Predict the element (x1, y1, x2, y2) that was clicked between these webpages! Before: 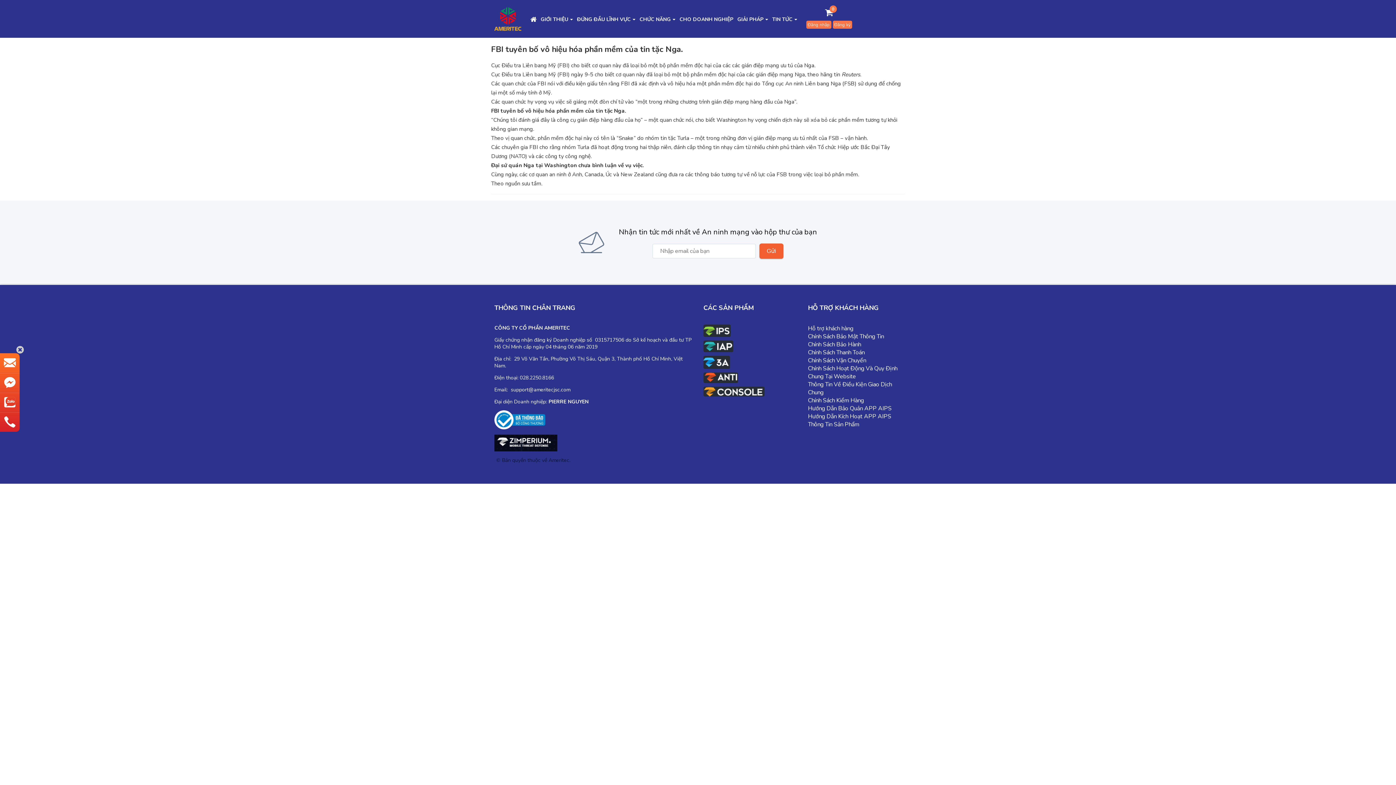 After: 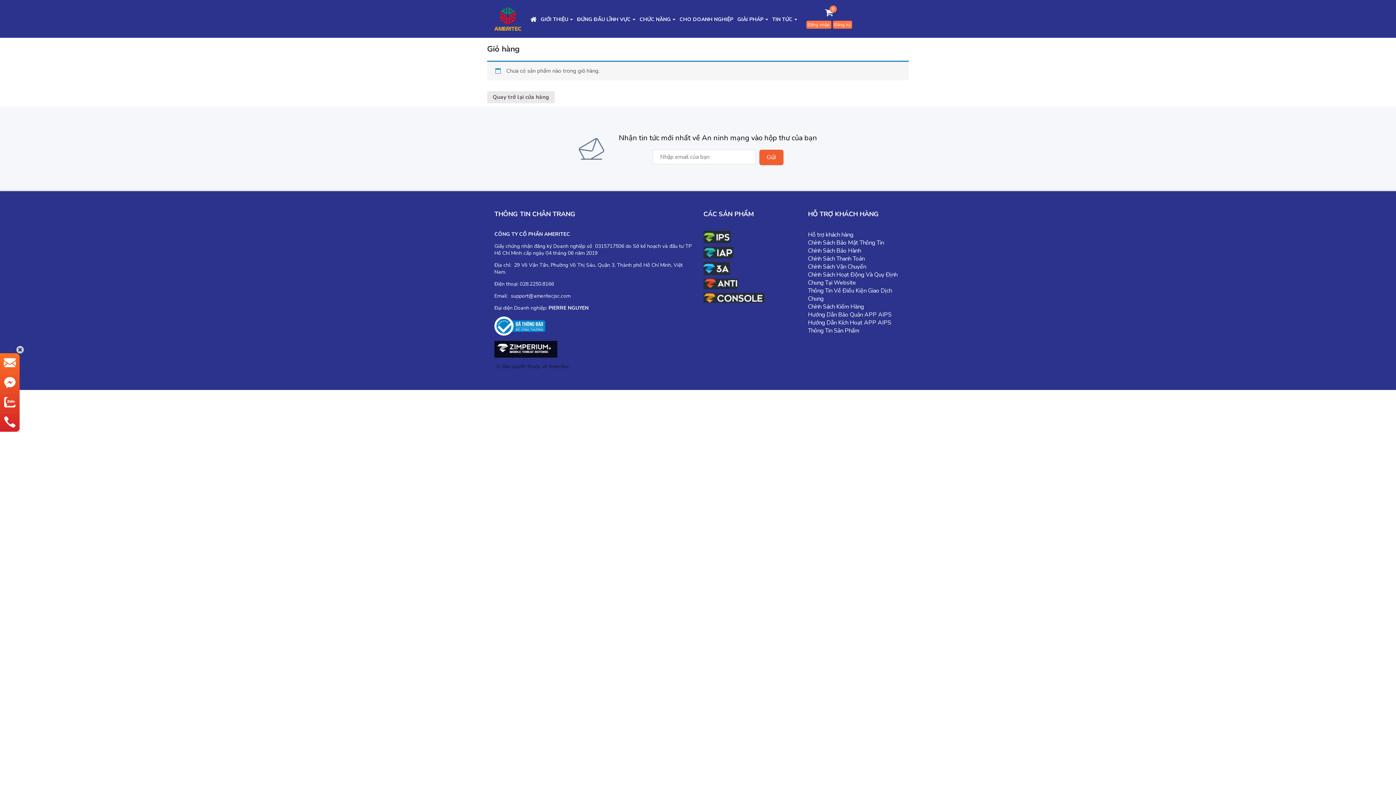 Action: bbox: (825, 9, 833, 16)